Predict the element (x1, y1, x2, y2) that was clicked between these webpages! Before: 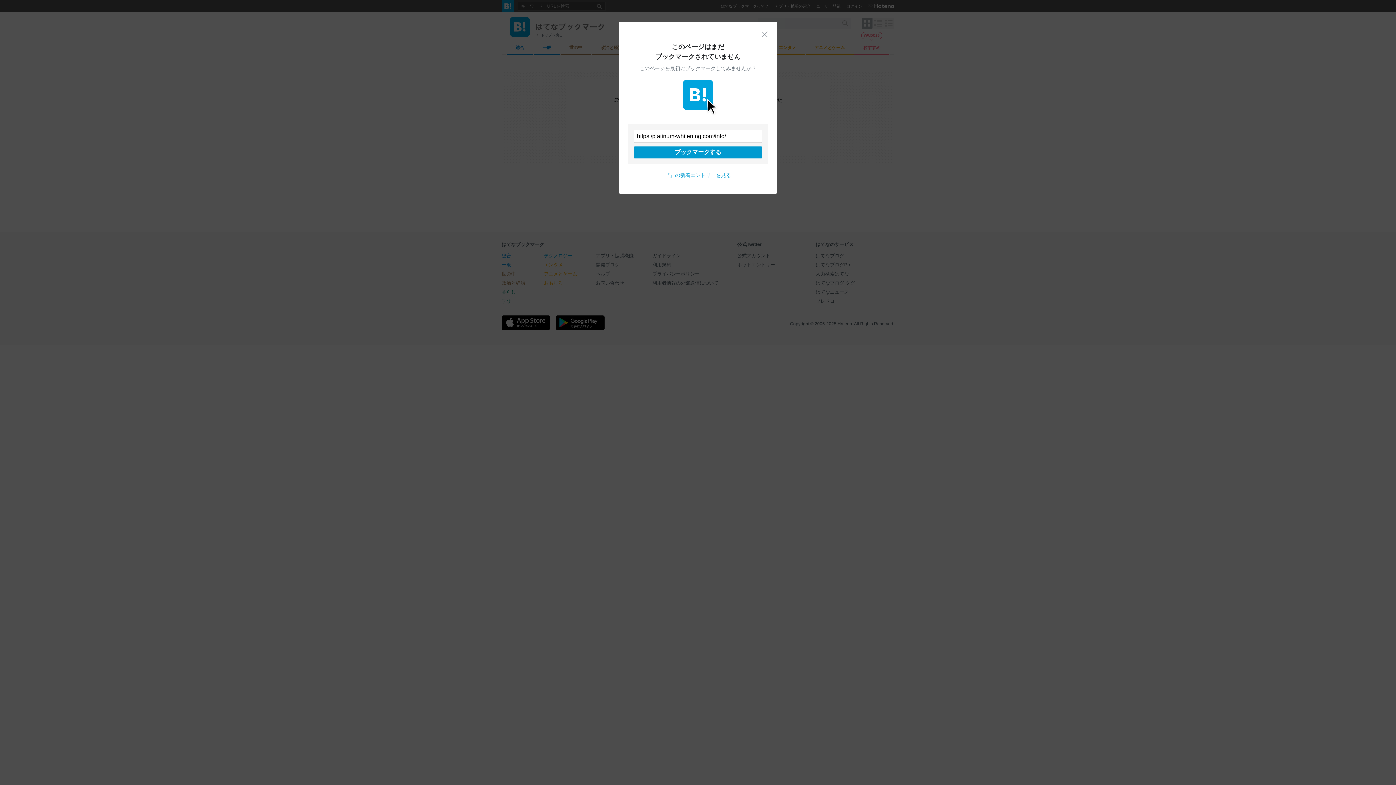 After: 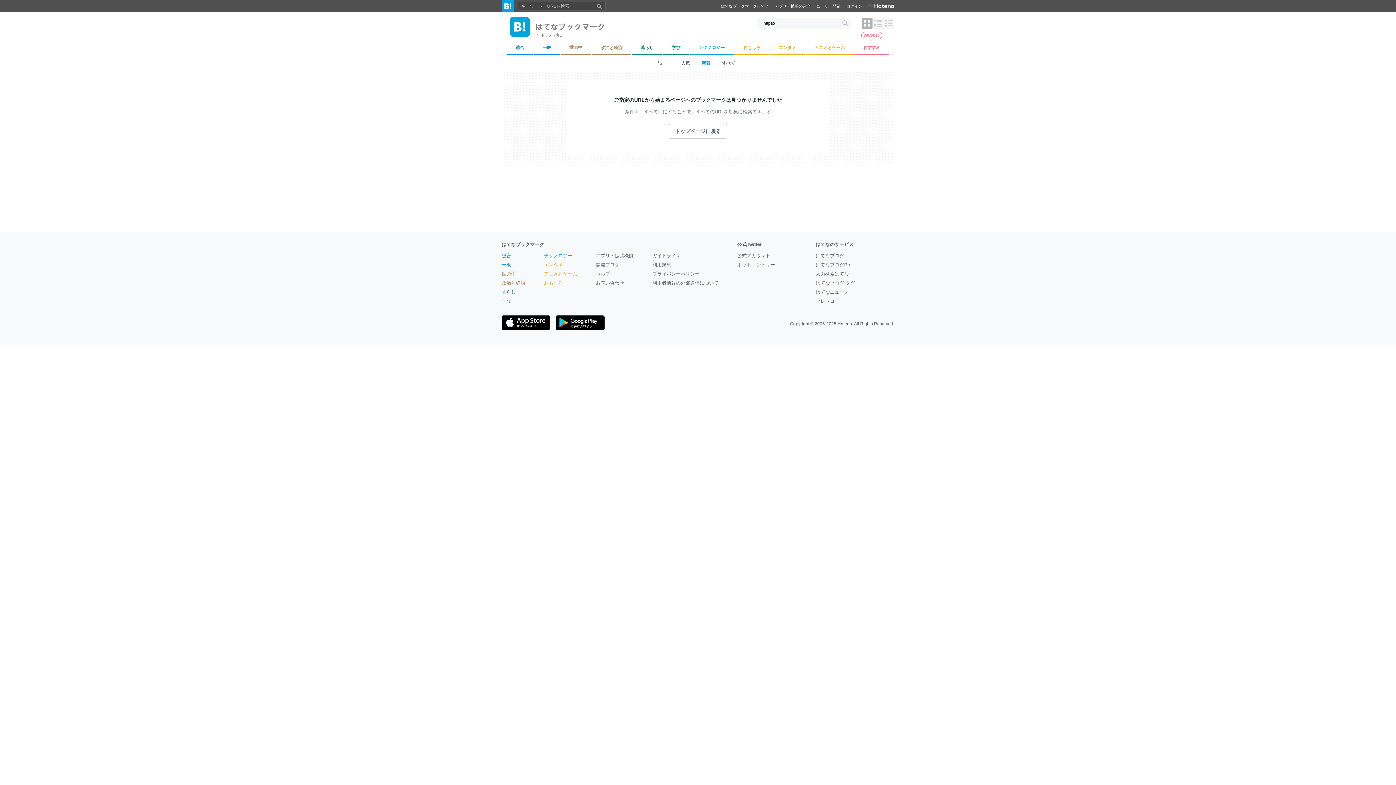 Action: label: 閉じる bbox: (761, 30, 768, 37)